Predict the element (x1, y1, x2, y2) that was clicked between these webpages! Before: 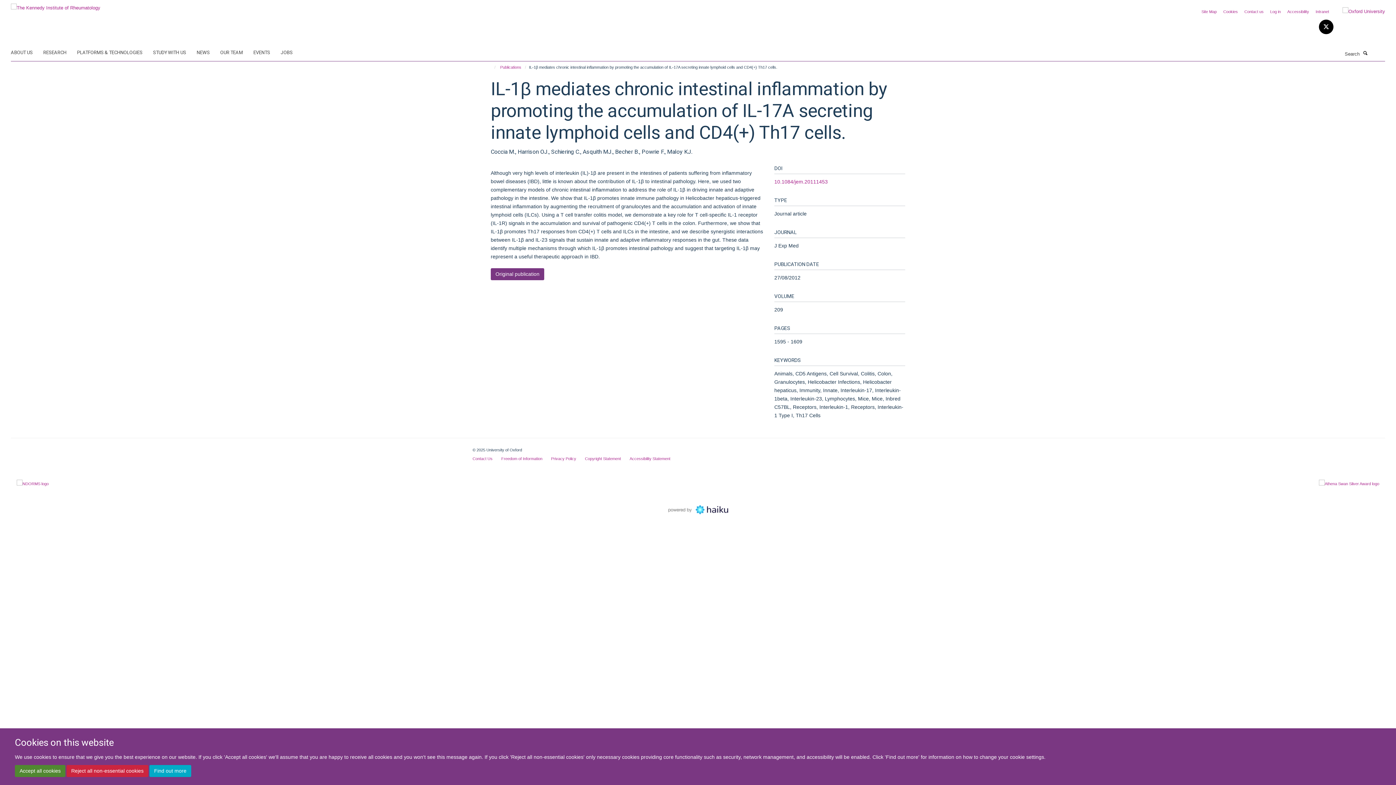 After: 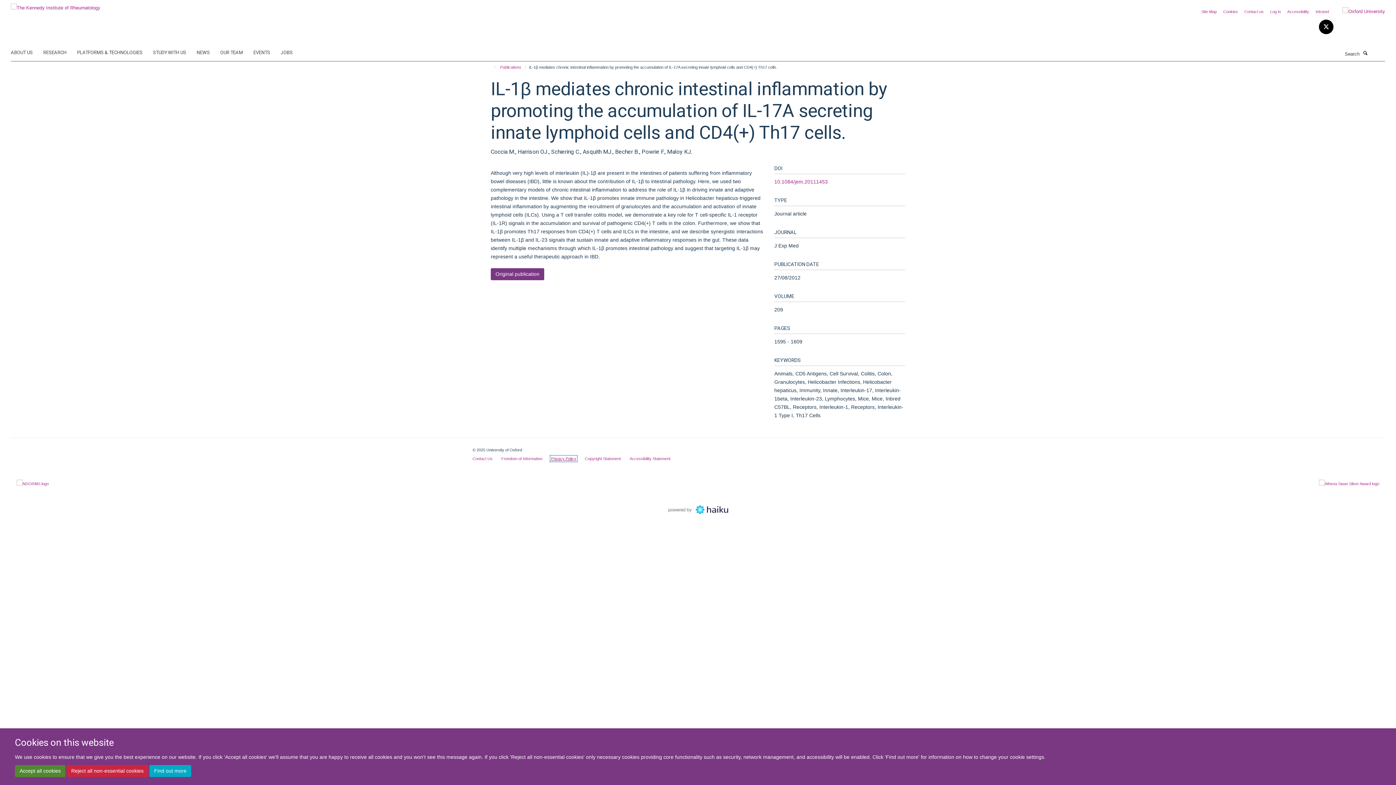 Action: label: Privacy Policy bbox: (551, 456, 576, 461)